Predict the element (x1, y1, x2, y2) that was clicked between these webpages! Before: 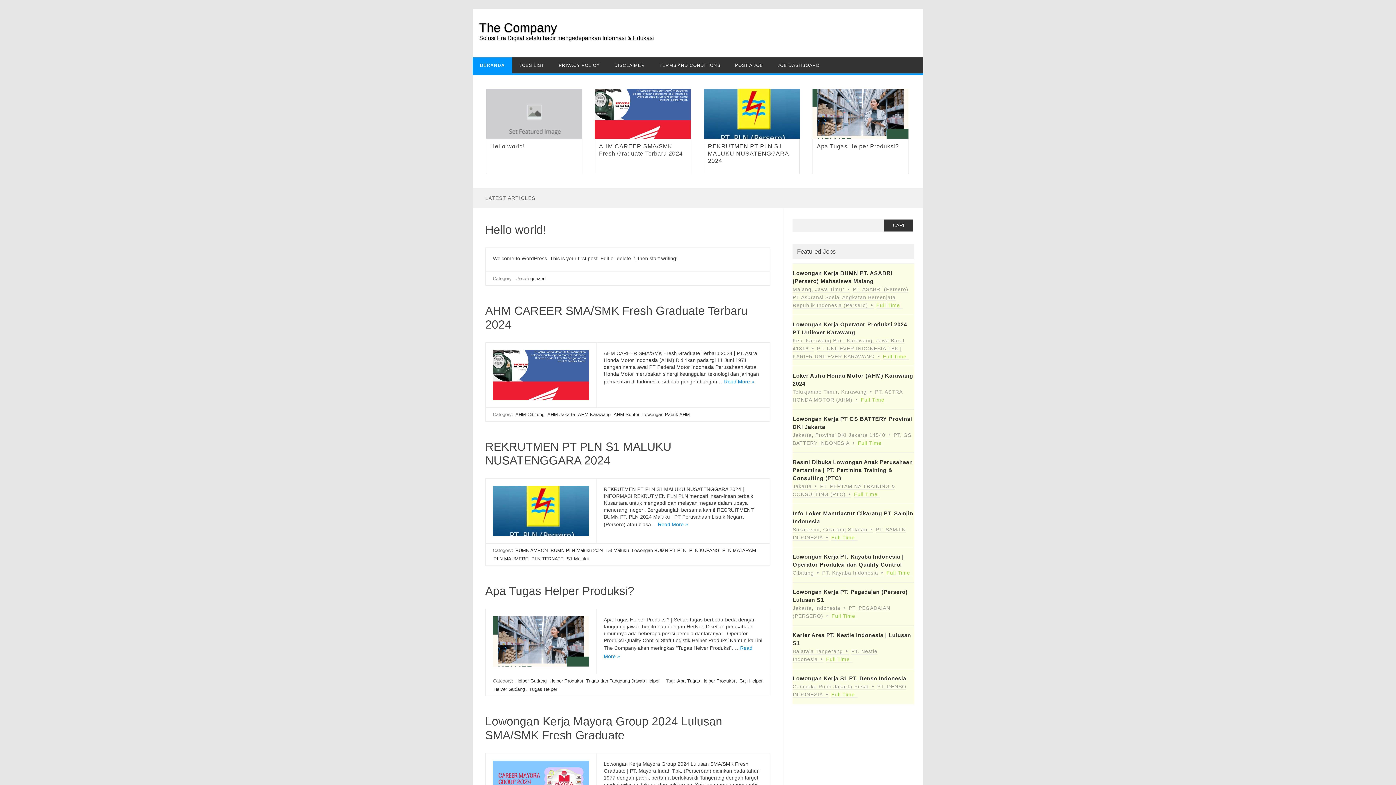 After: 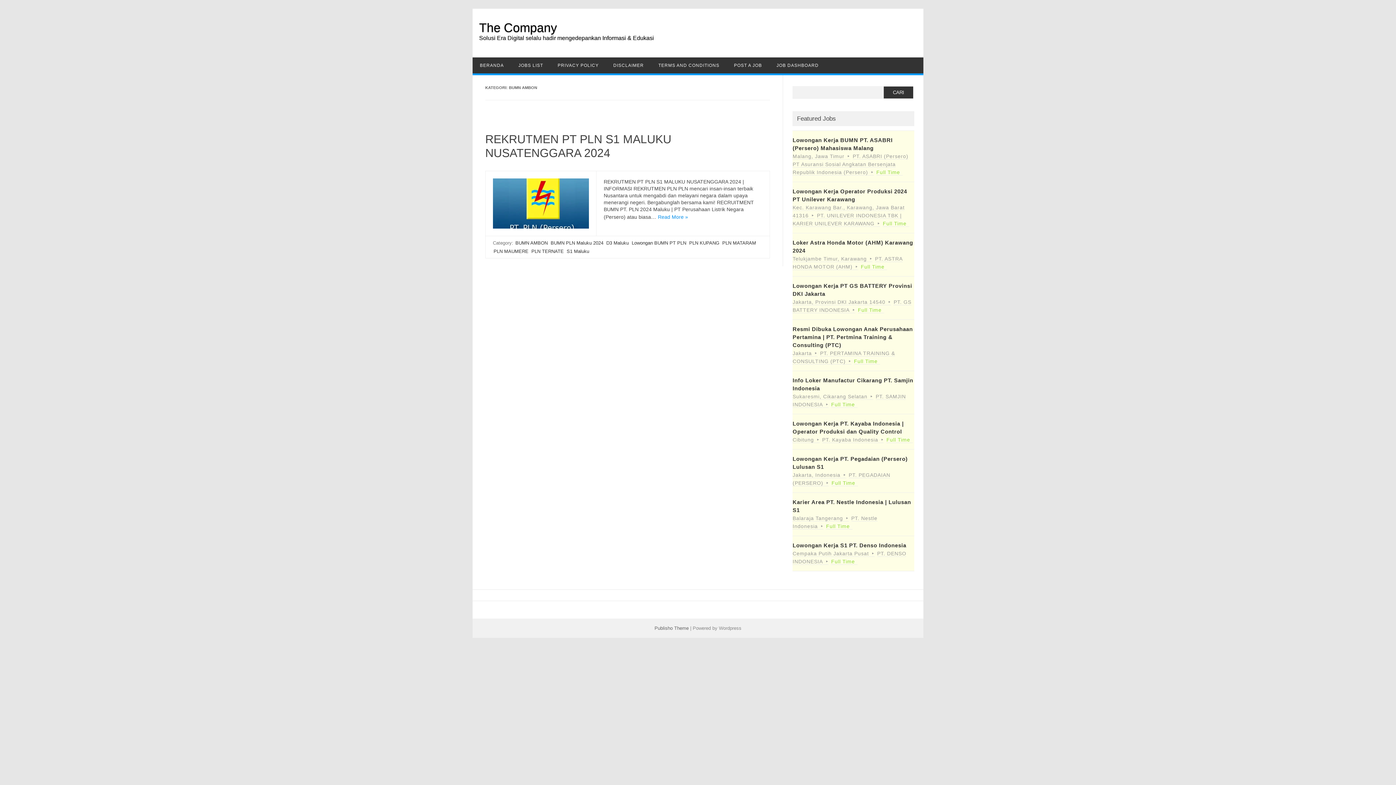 Action: bbox: (514, 547, 548, 554) label: BUMN AMBON